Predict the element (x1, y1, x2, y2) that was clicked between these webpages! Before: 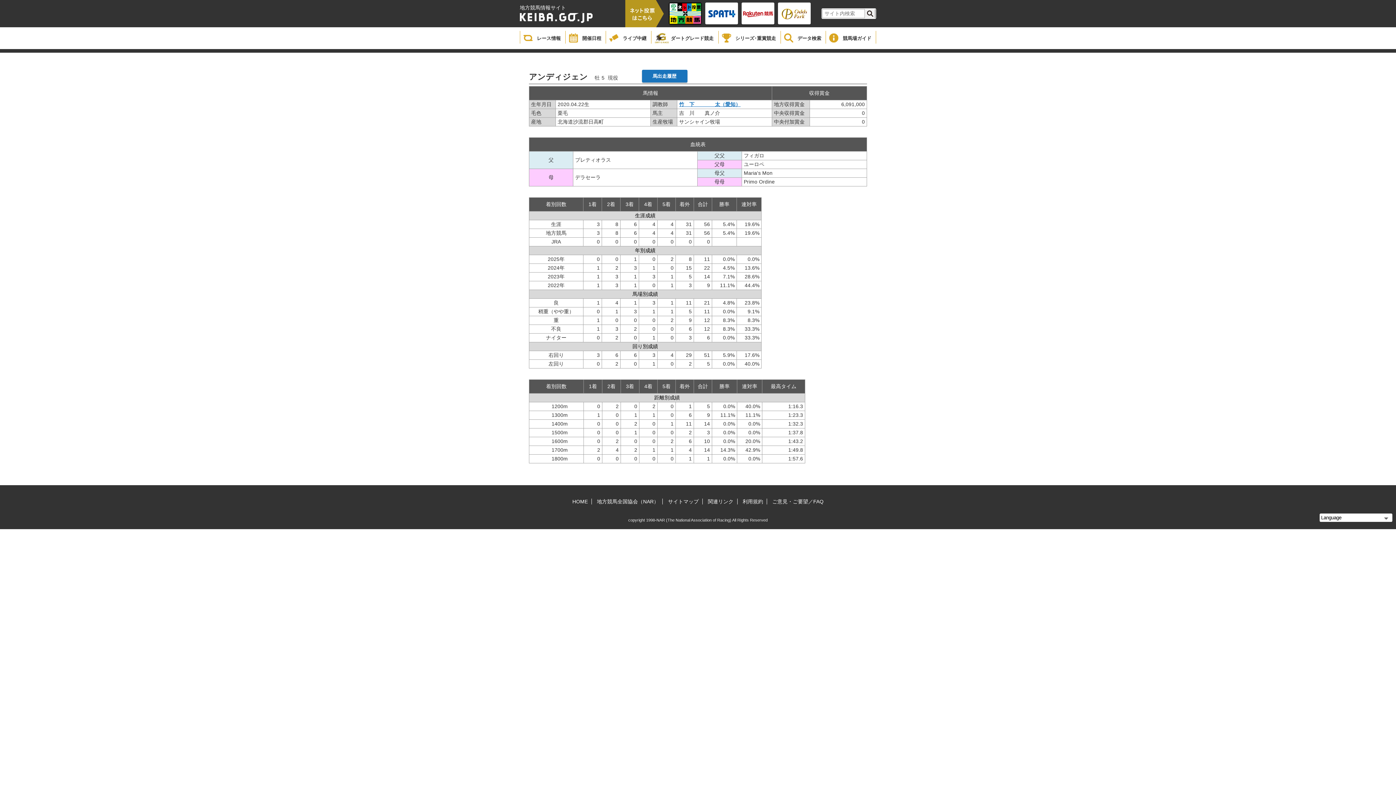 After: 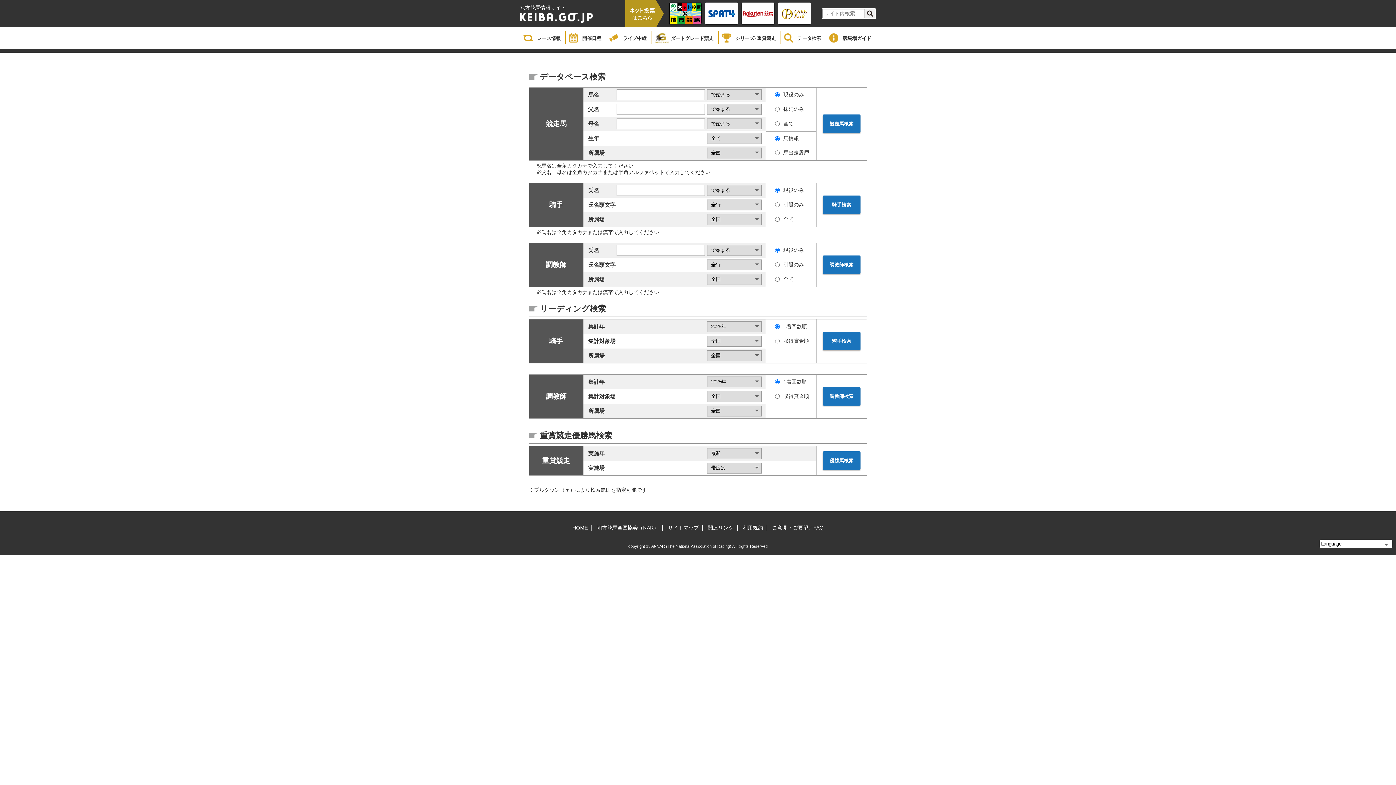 Action: bbox: (780, 30, 825, 43) label: データ検索